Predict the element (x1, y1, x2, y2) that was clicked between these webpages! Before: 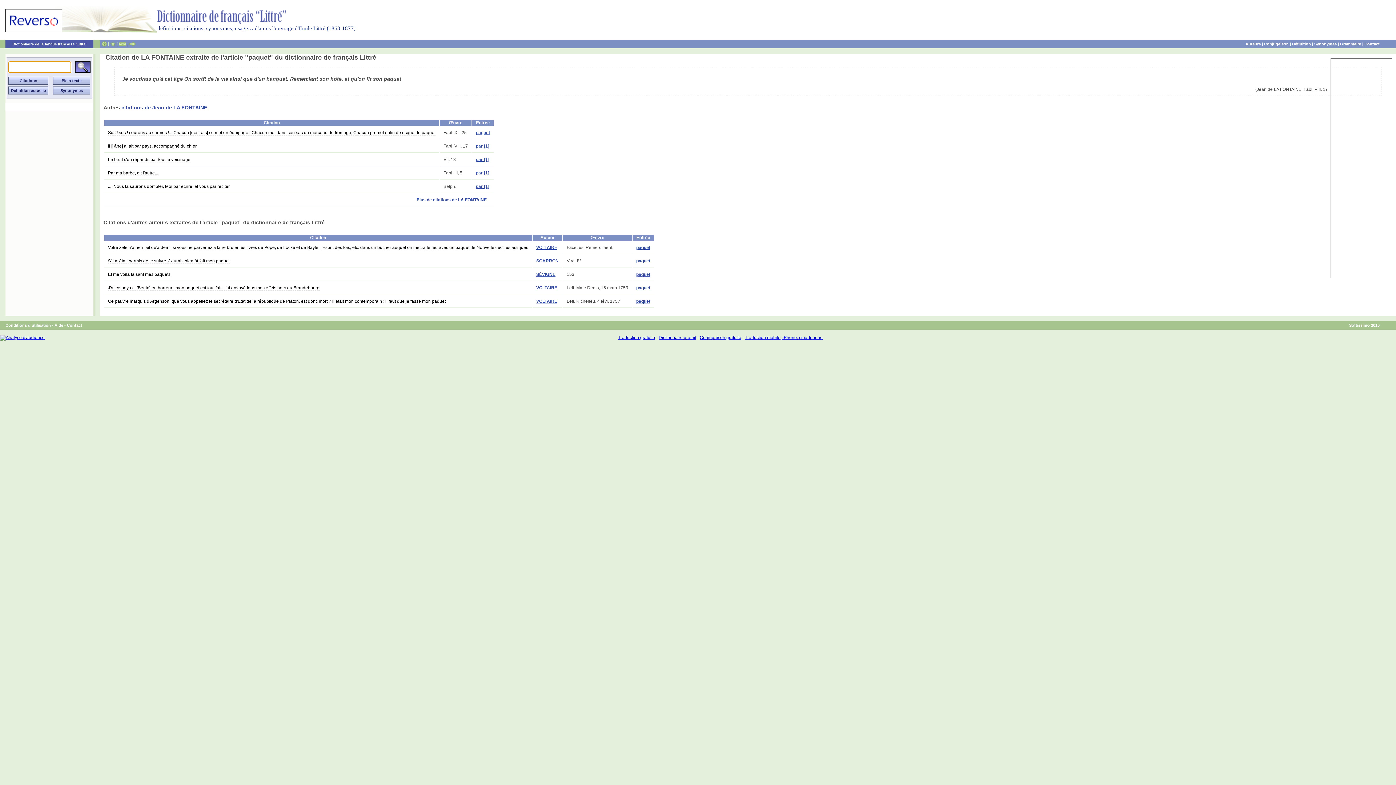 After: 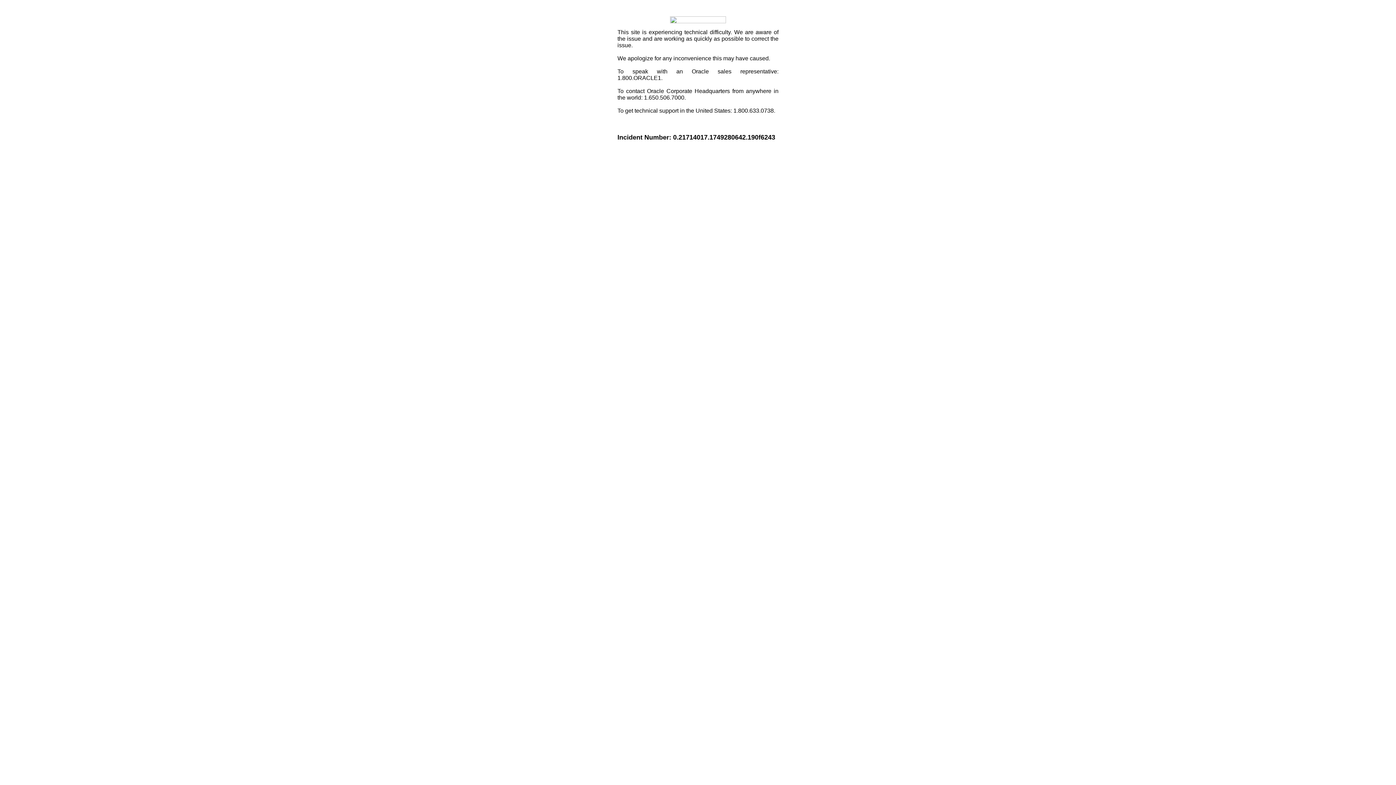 Action: bbox: (5, 102, 93, 111)